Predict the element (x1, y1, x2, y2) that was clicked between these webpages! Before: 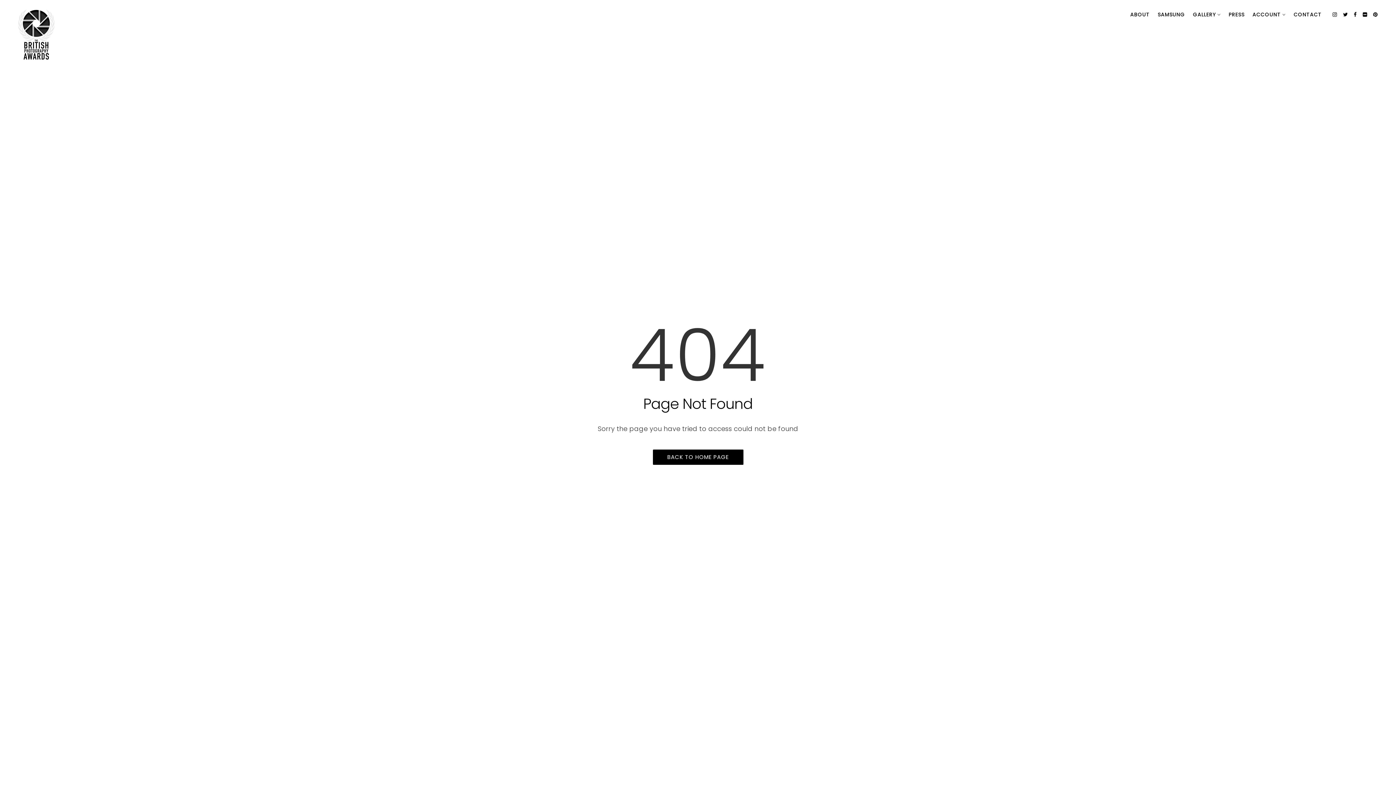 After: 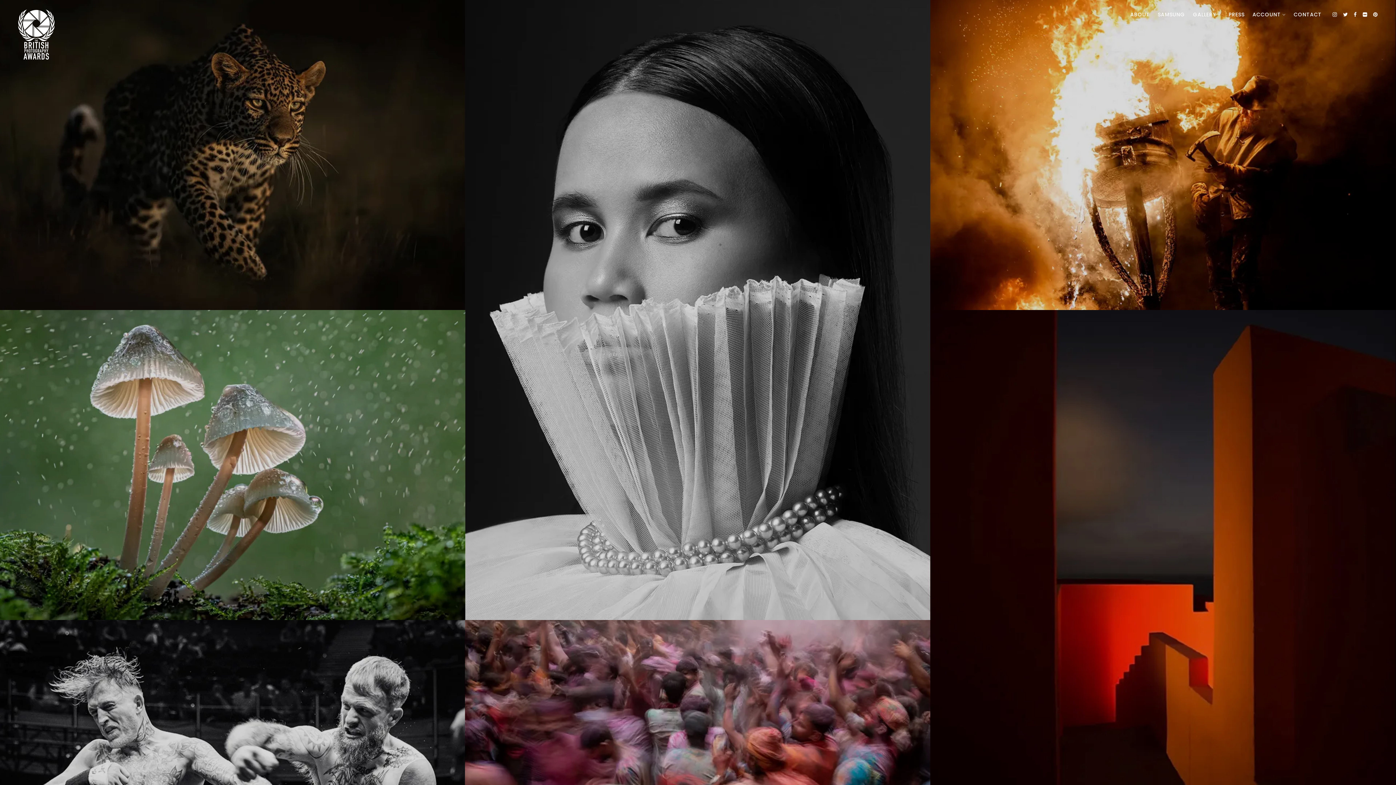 Action: bbox: (18, 10, 54, 17)